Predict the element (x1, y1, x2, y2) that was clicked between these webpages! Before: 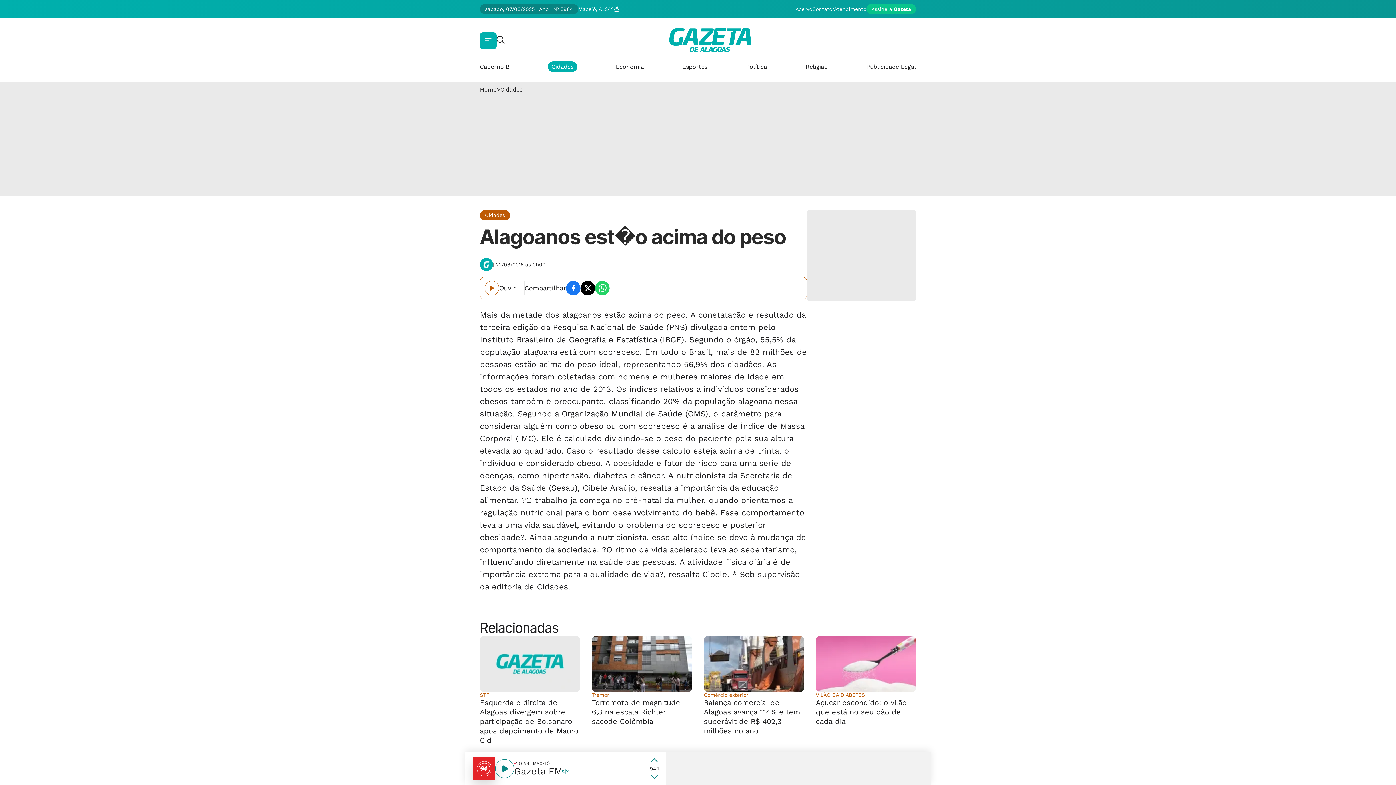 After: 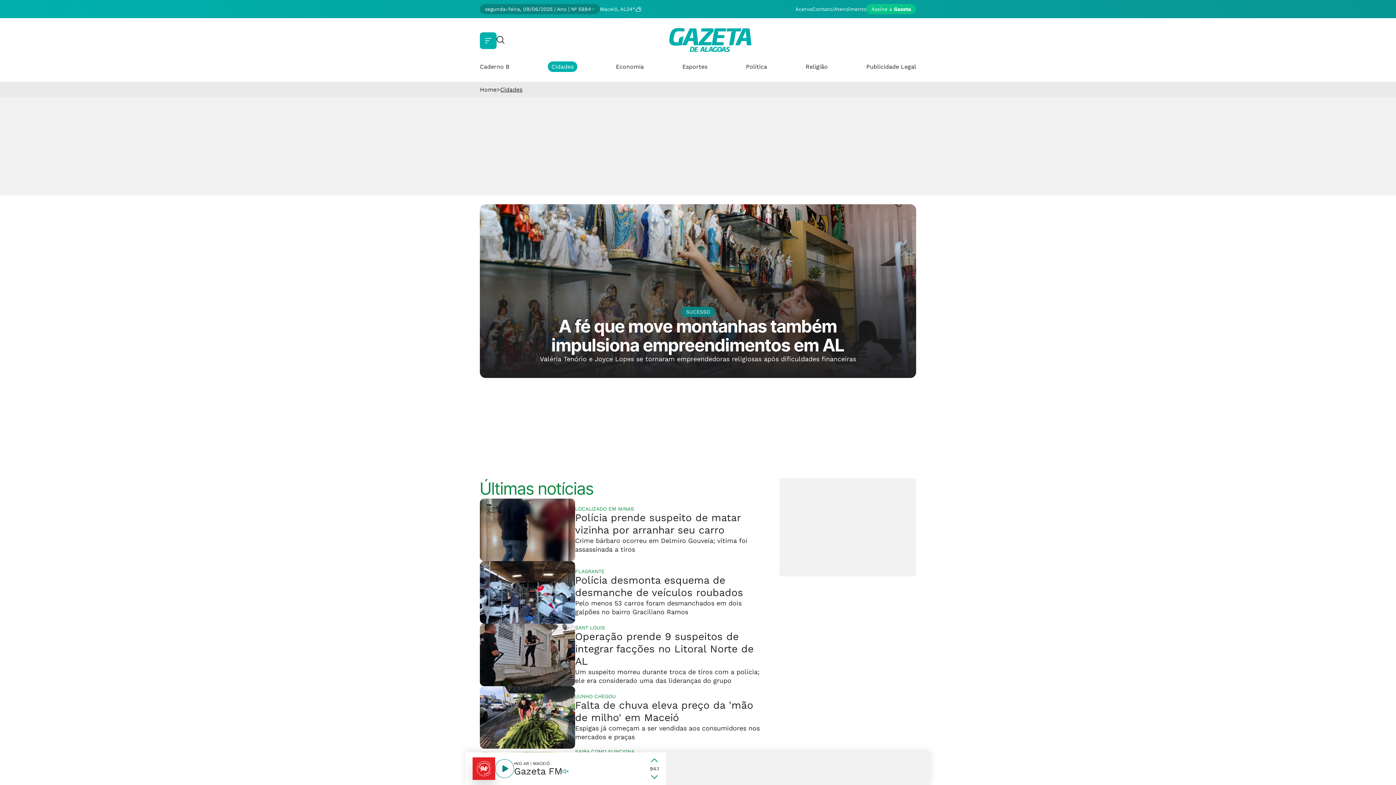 Action: label: Cidades bbox: (548, 61, 577, 72)